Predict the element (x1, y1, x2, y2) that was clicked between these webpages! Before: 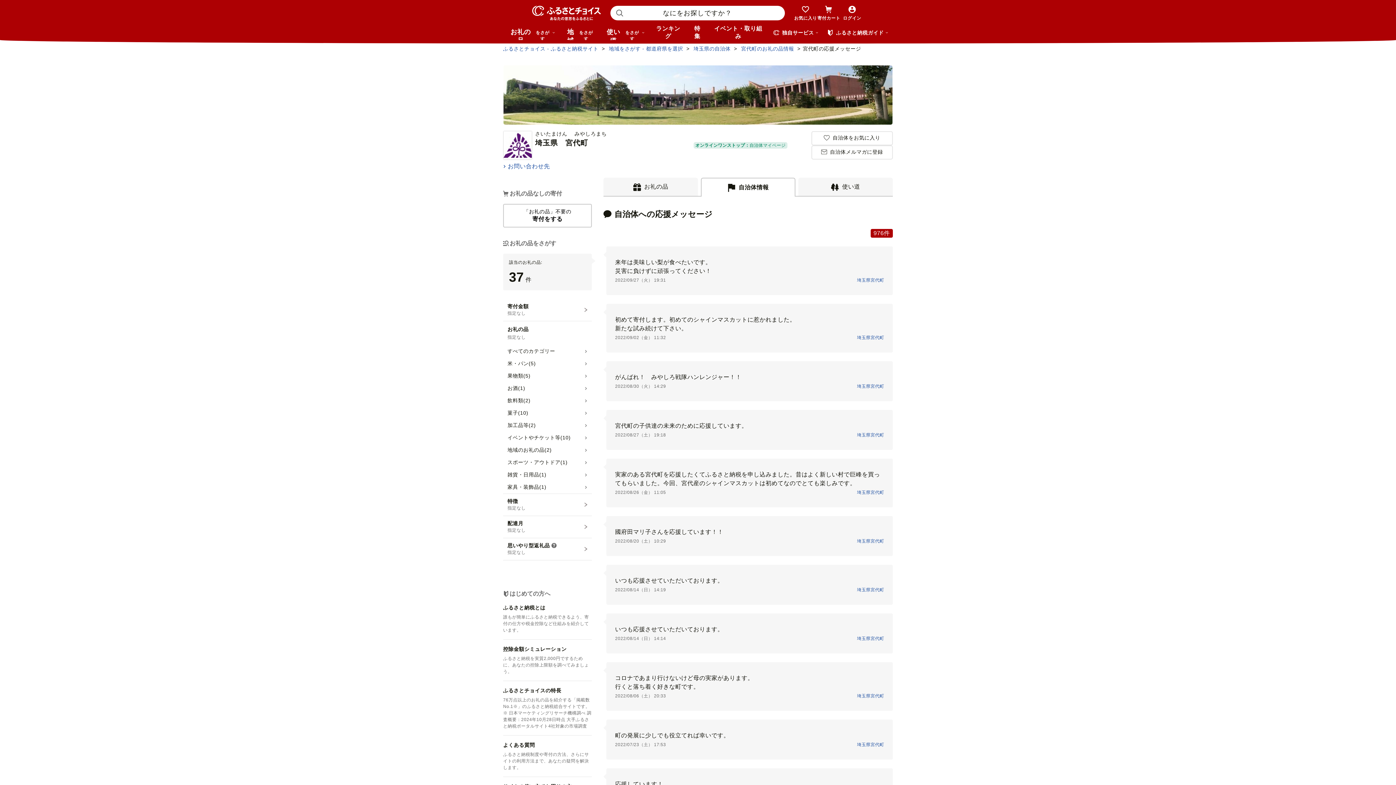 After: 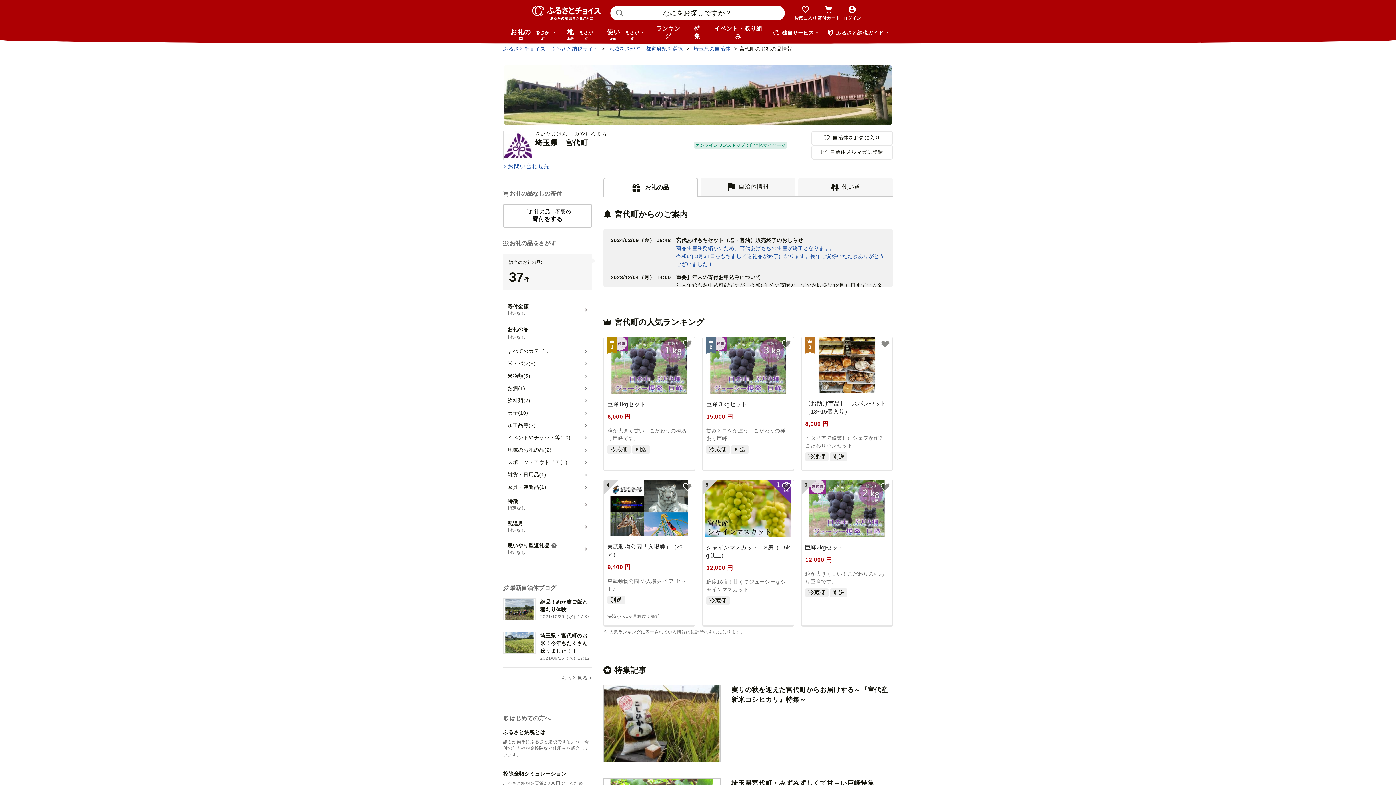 Action: bbox: (857, 490, 884, 495) label: 埼玉県宮代町